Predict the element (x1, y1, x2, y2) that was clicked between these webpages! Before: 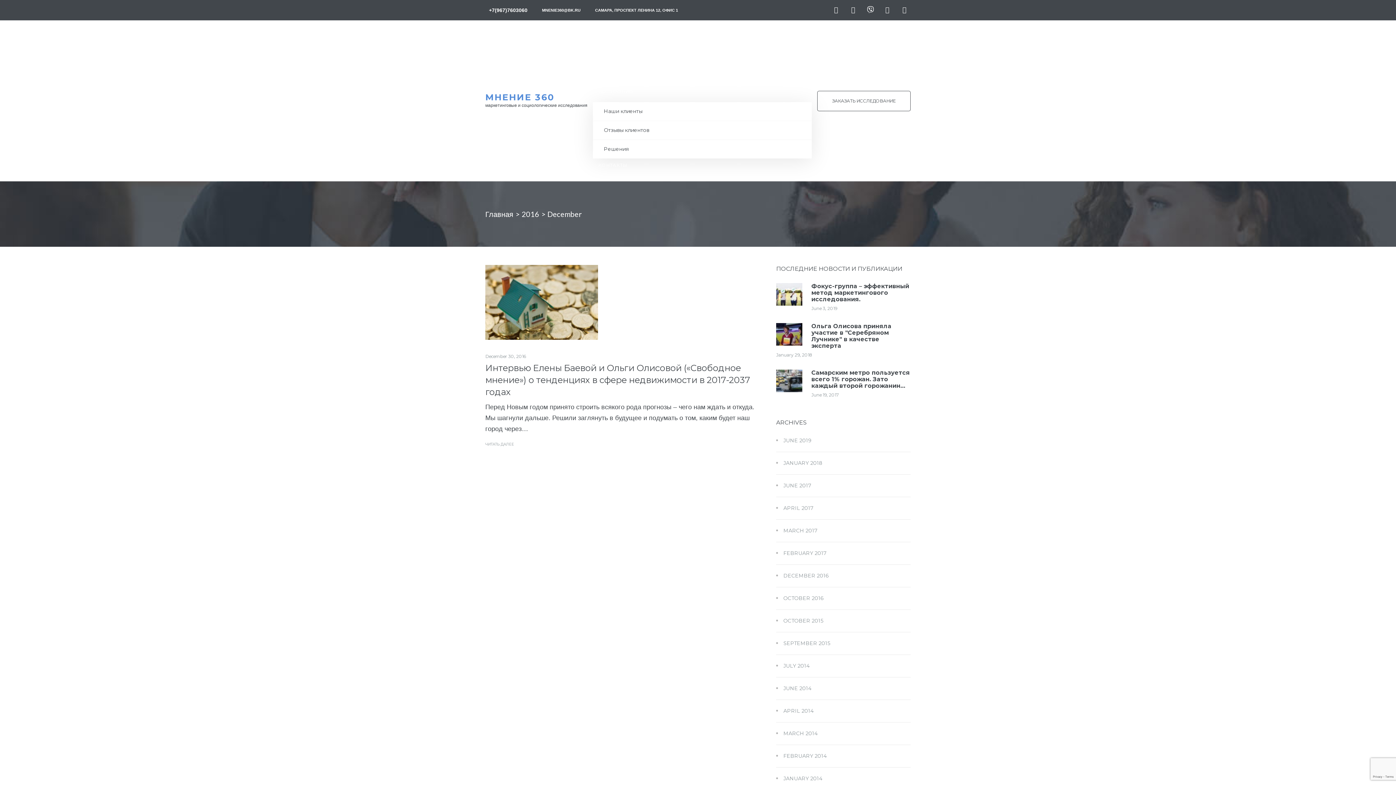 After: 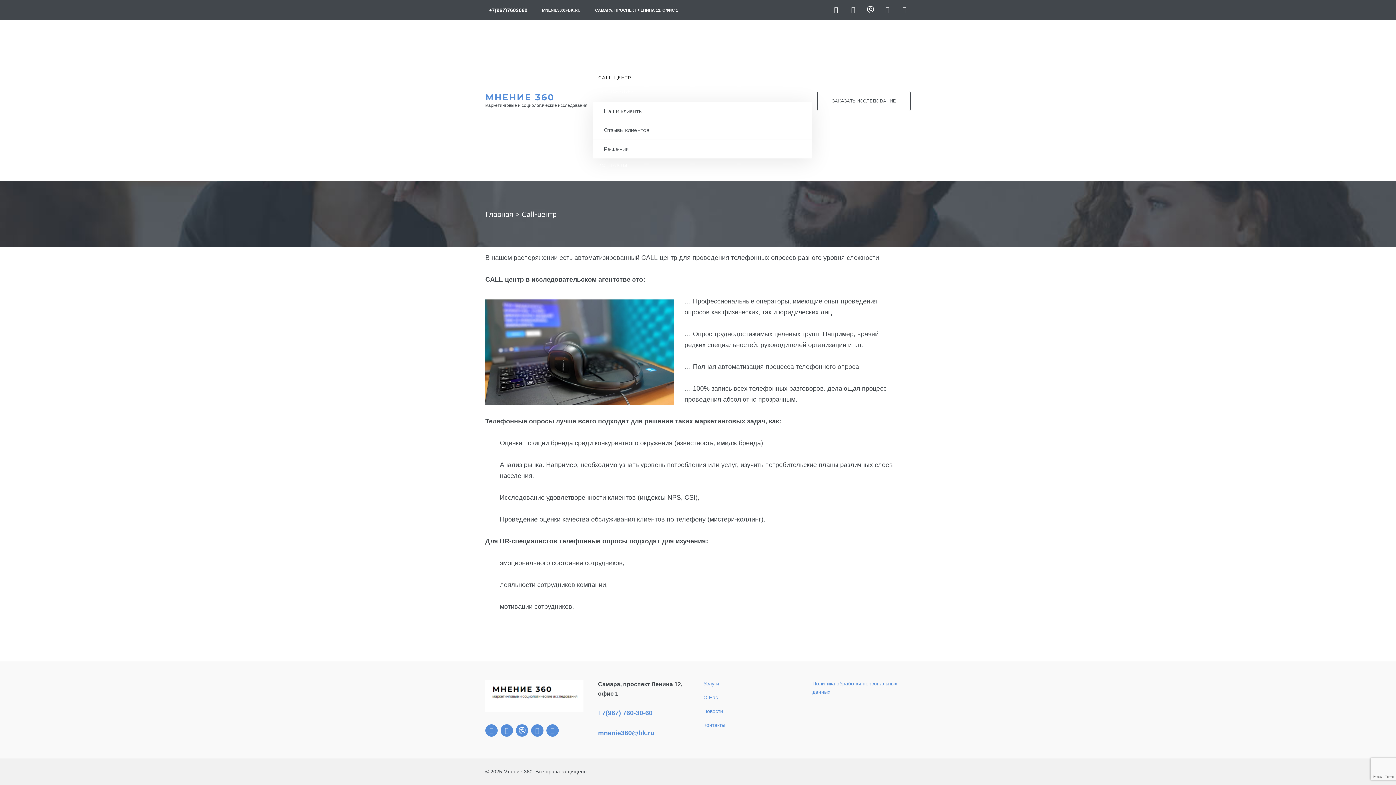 Action: label: CALL-ЦЕНТР bbox: (593, 70, 812, 84)